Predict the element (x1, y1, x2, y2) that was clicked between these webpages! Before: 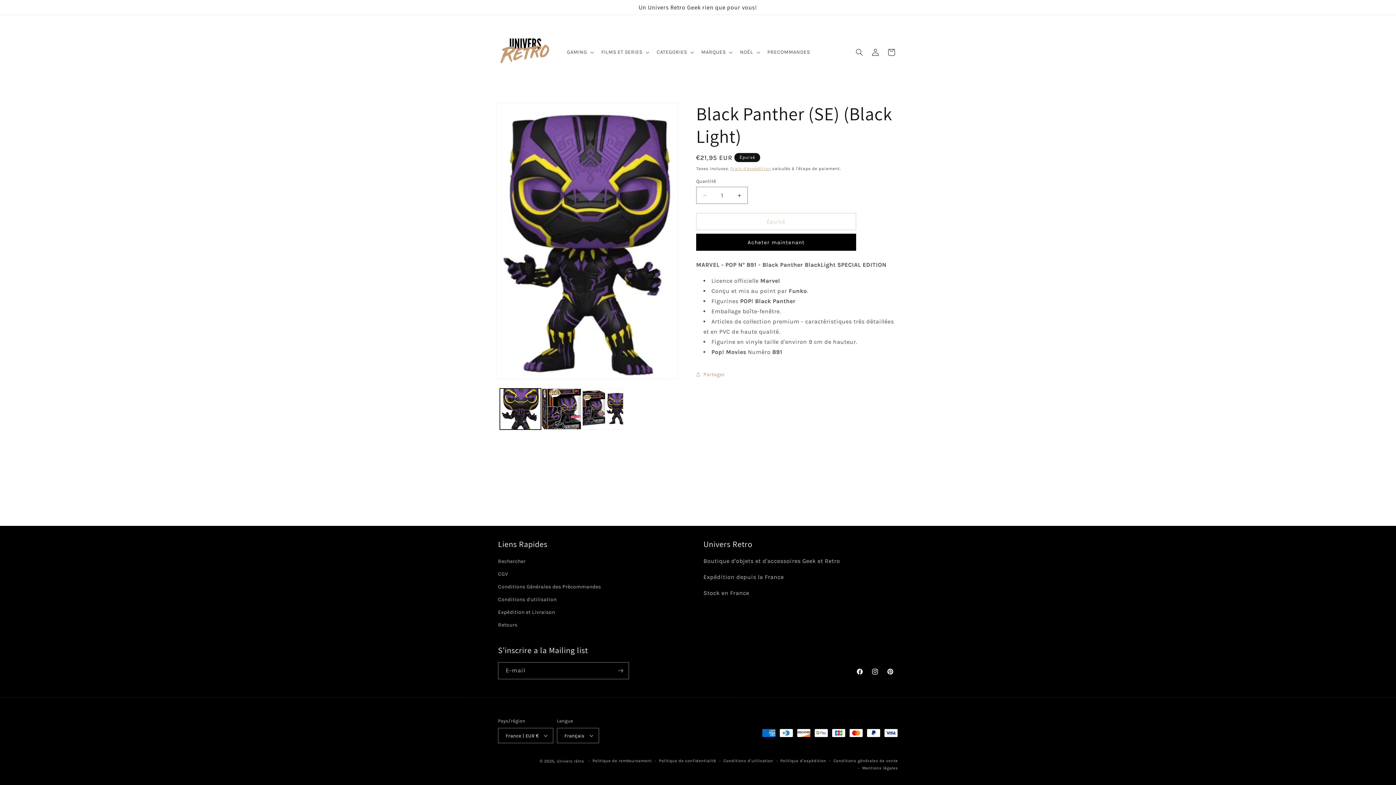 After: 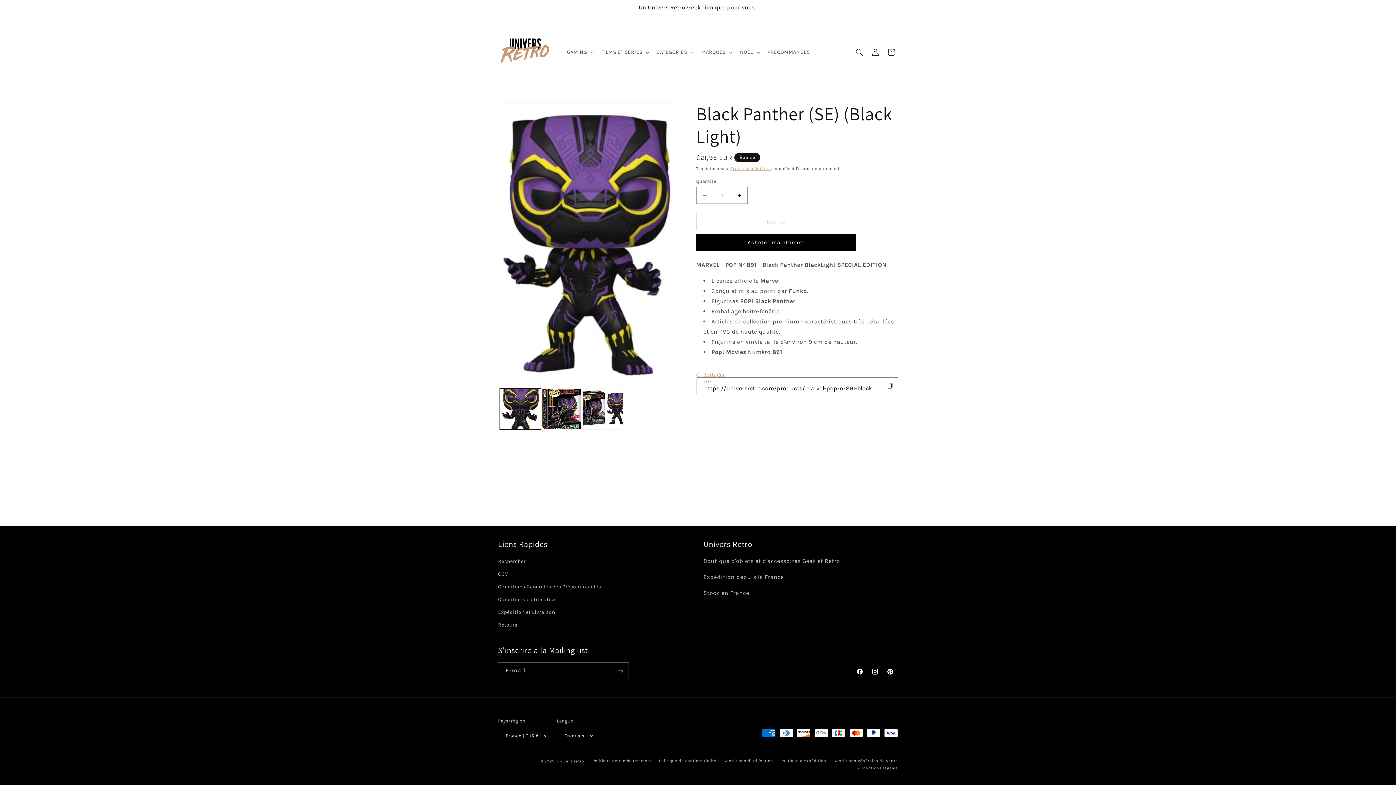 Action: label: Partager bbox: (696, 366, 725, 382)